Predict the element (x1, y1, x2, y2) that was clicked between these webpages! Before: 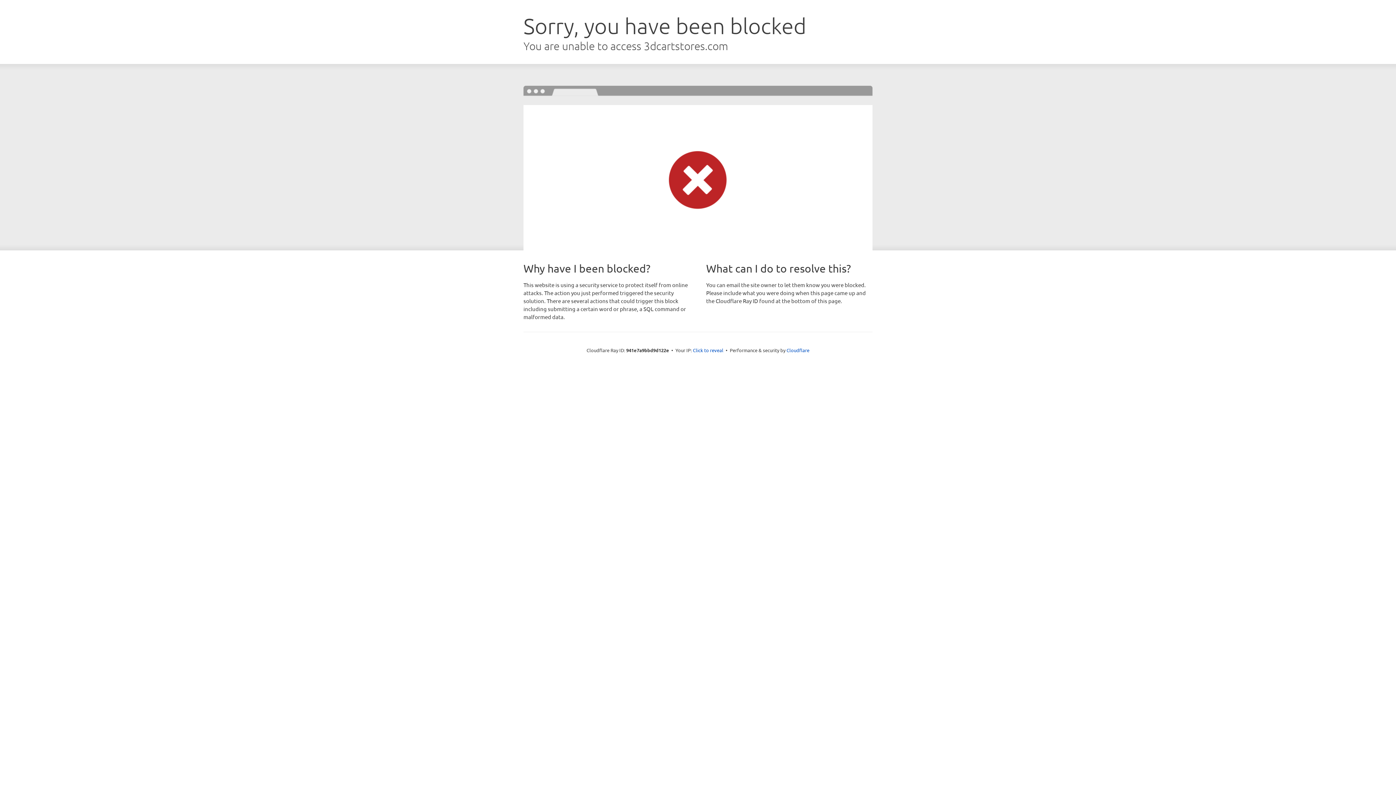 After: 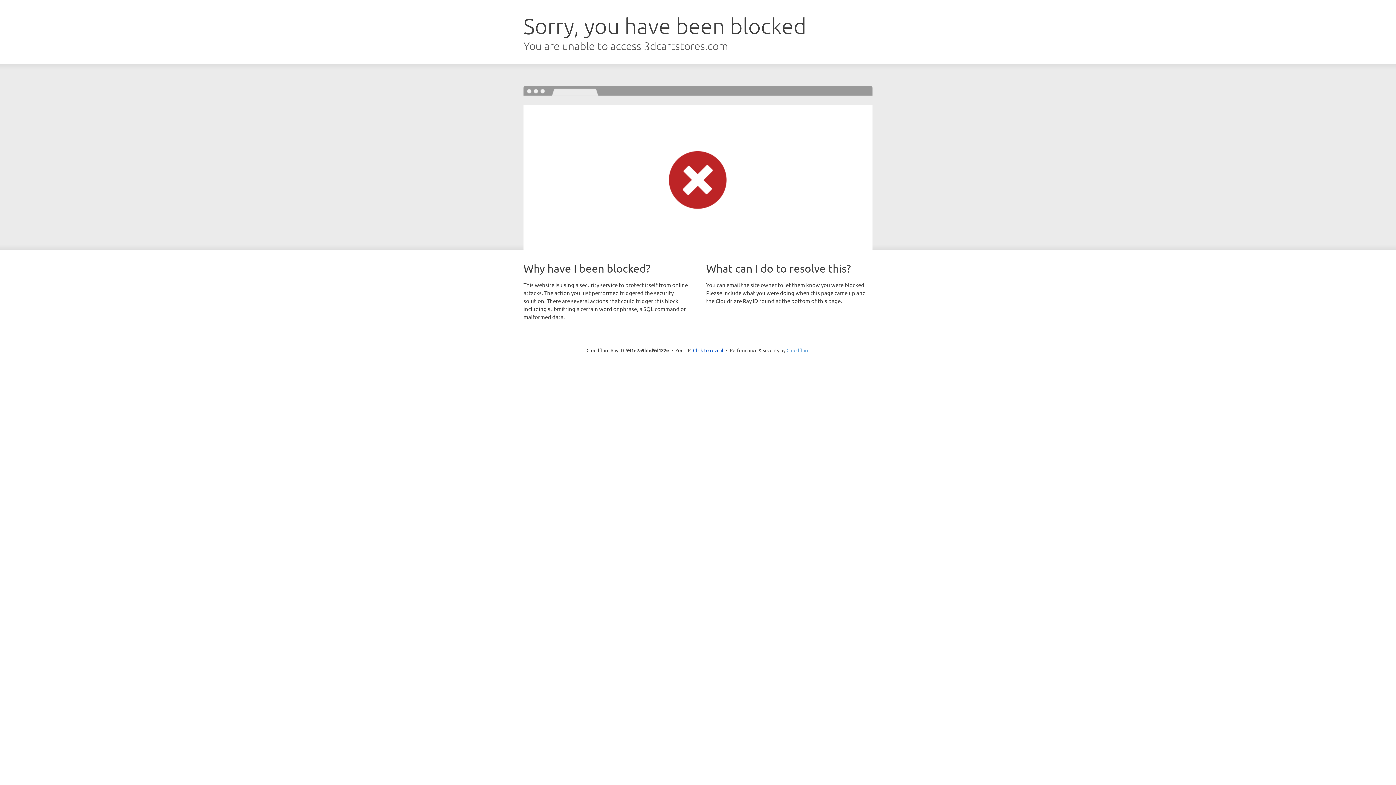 Action: label: Cloudflare bbox: (786, 347, 809, 353)